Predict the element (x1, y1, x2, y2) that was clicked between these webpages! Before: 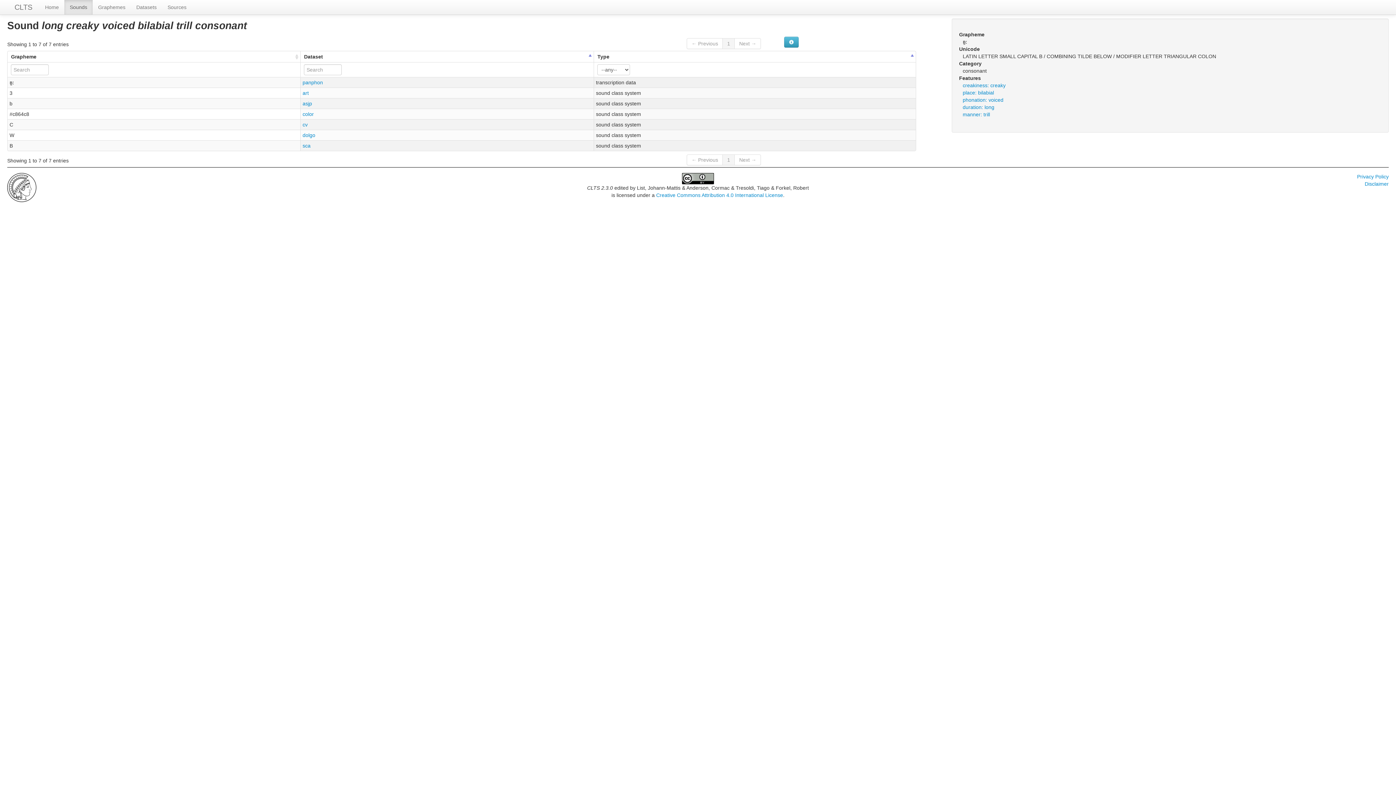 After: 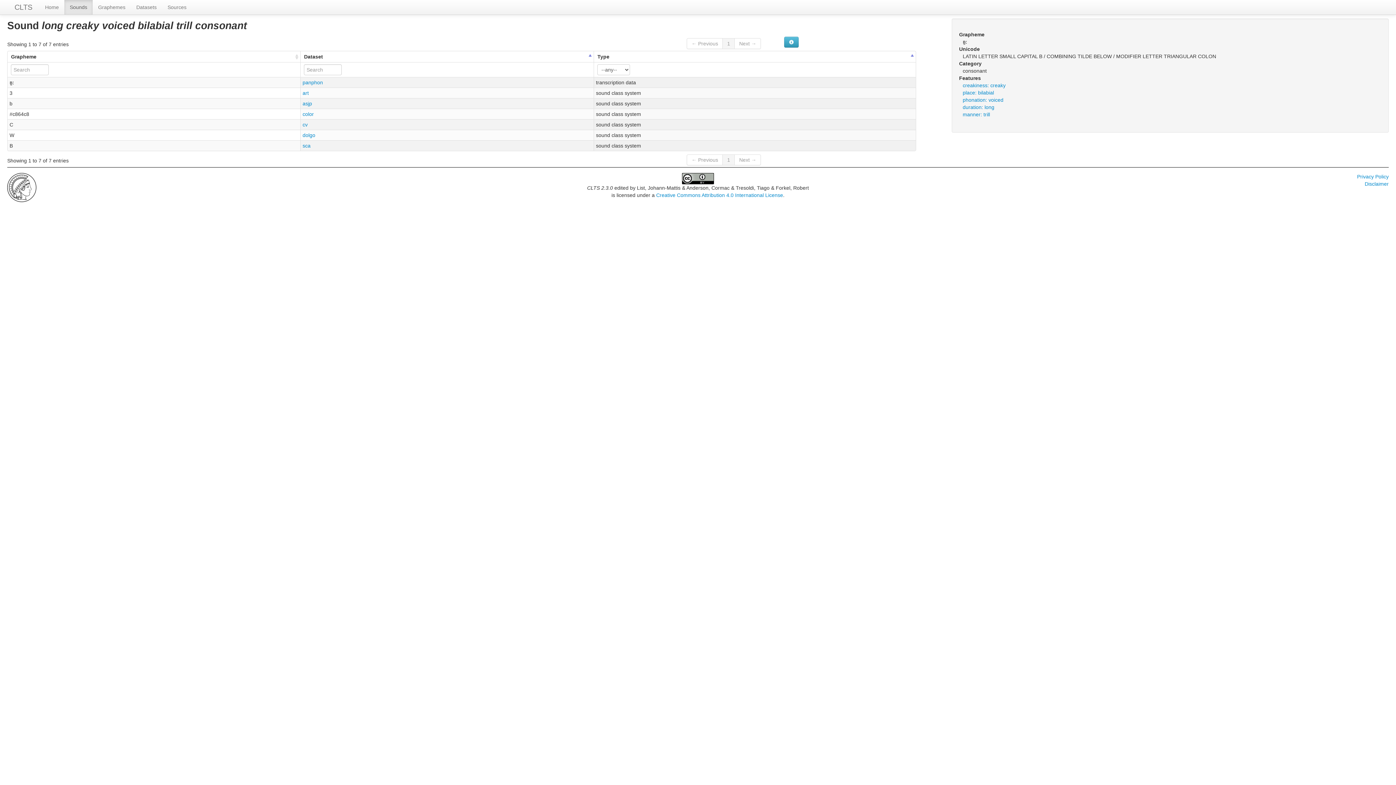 Action: bbox: (735, 38, 761, 48) label: Next →